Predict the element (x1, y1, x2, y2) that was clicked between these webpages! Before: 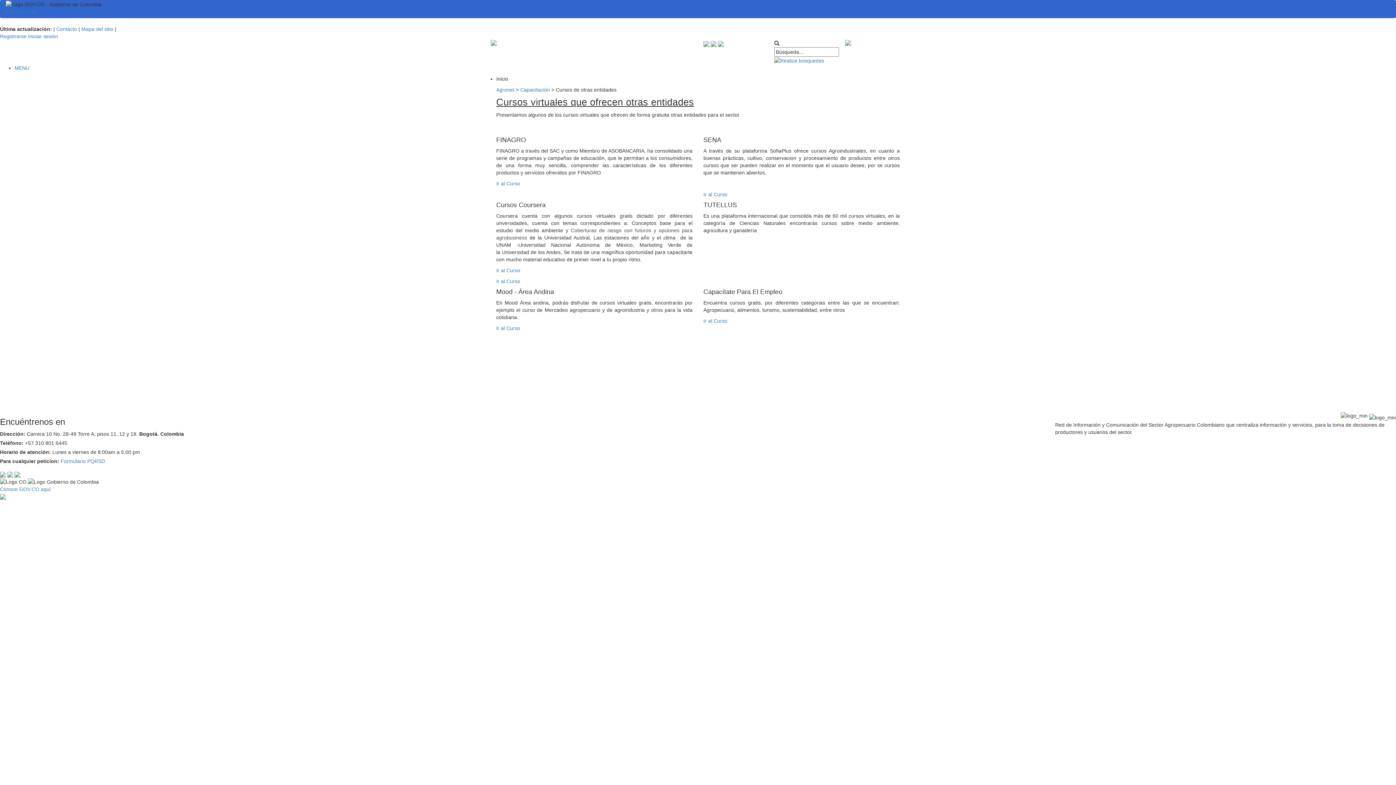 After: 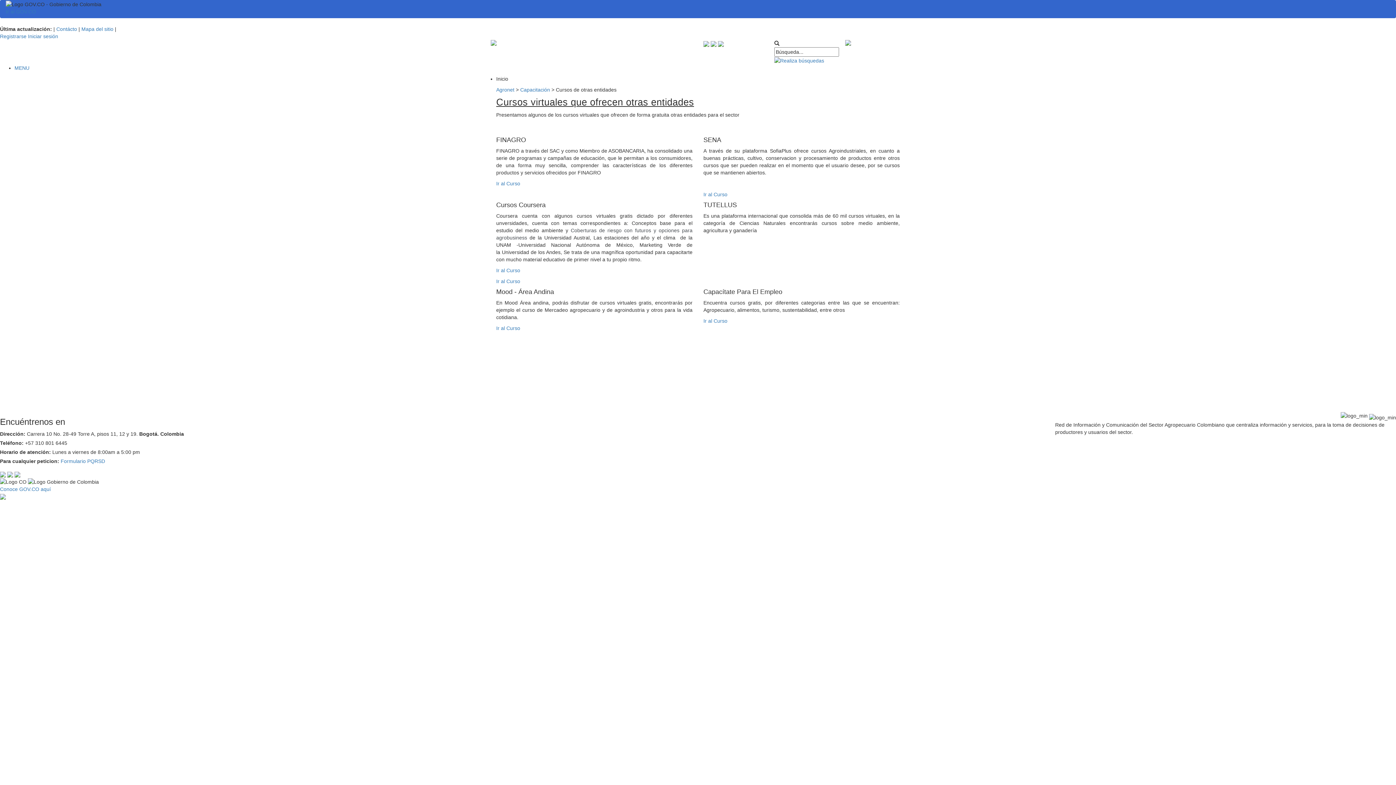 Action: bbox: (718, 40, 724, 46)